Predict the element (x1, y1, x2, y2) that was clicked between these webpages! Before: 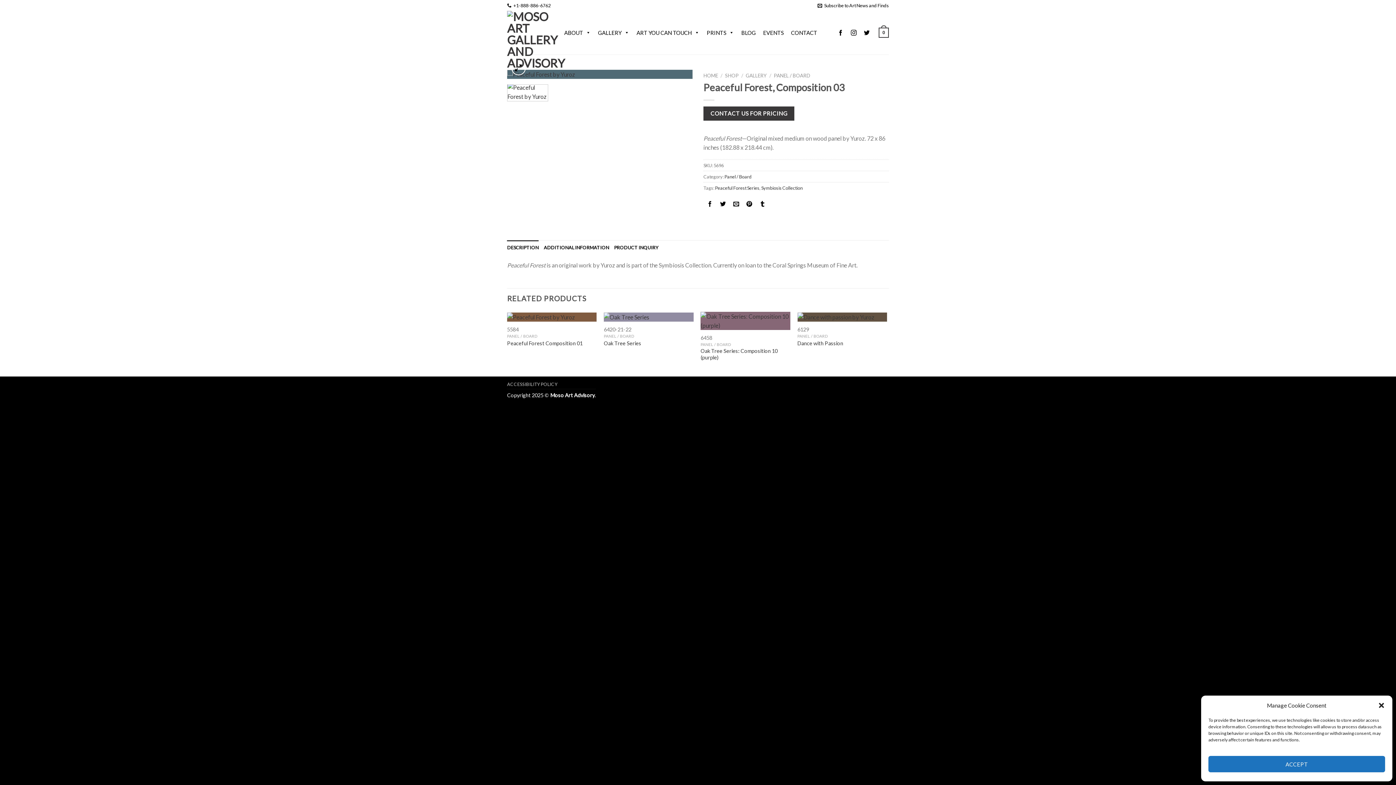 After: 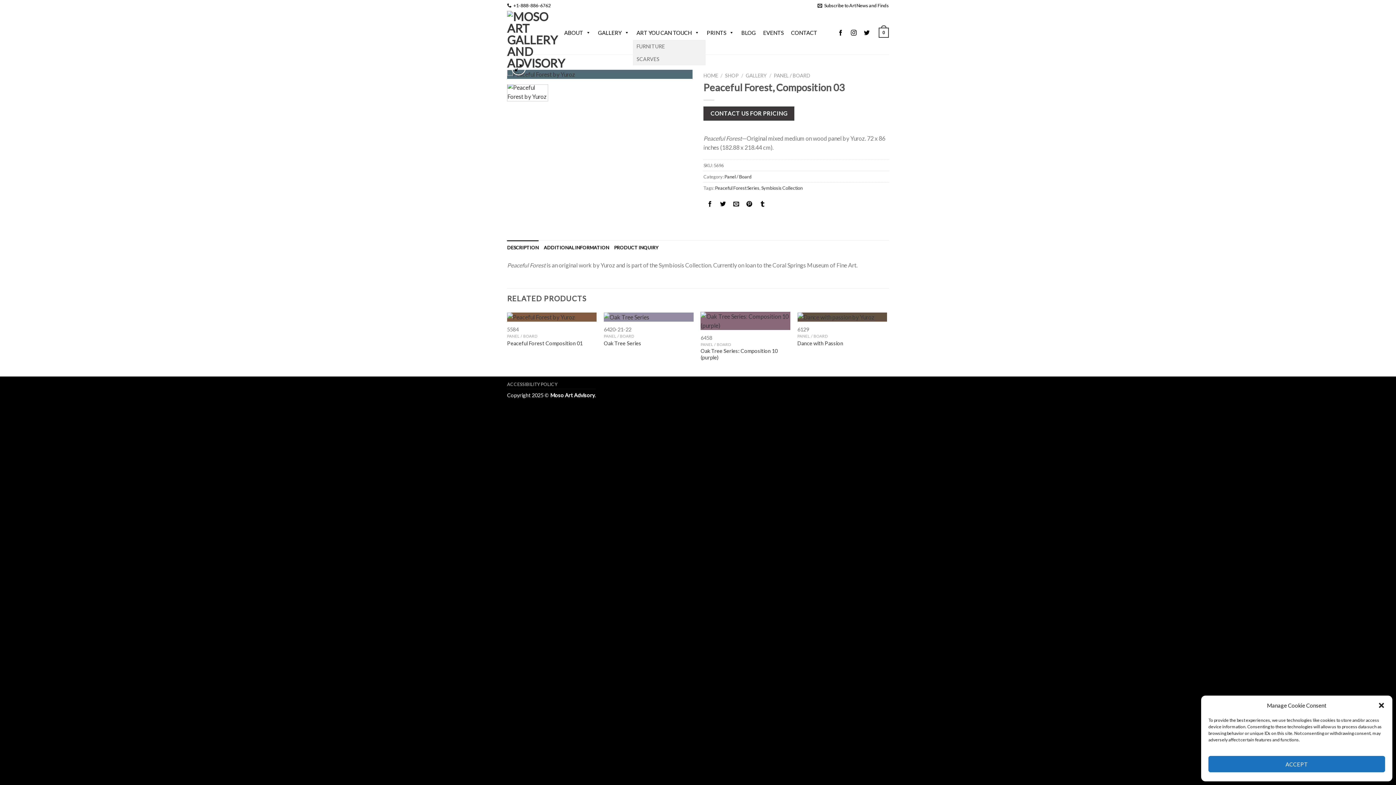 Action: label: ART YOU CAN TOUCH bbox: (633, 25, 703, 40)